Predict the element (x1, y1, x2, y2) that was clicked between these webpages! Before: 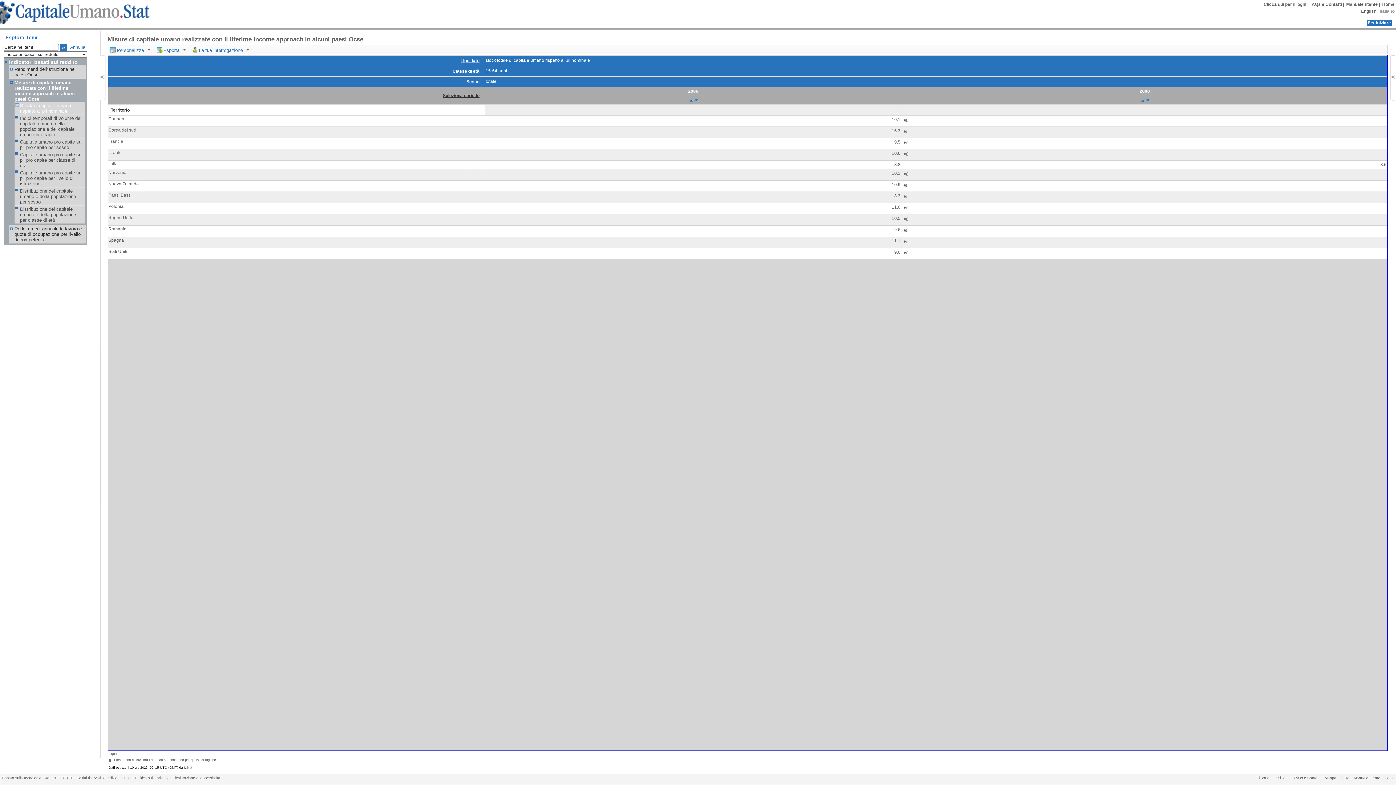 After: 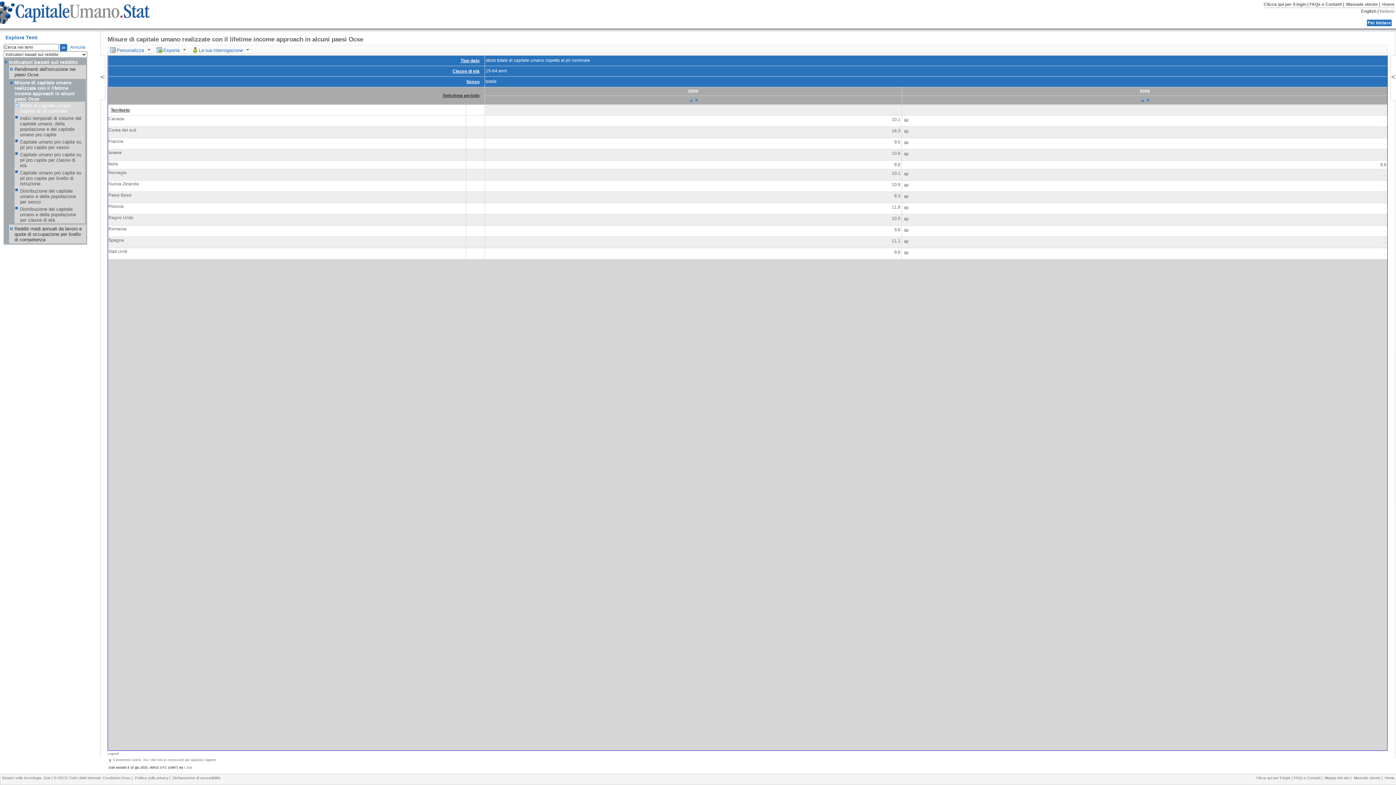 Action: bbox: (1354, 776, 1385, 780) label: Manuale utente |  